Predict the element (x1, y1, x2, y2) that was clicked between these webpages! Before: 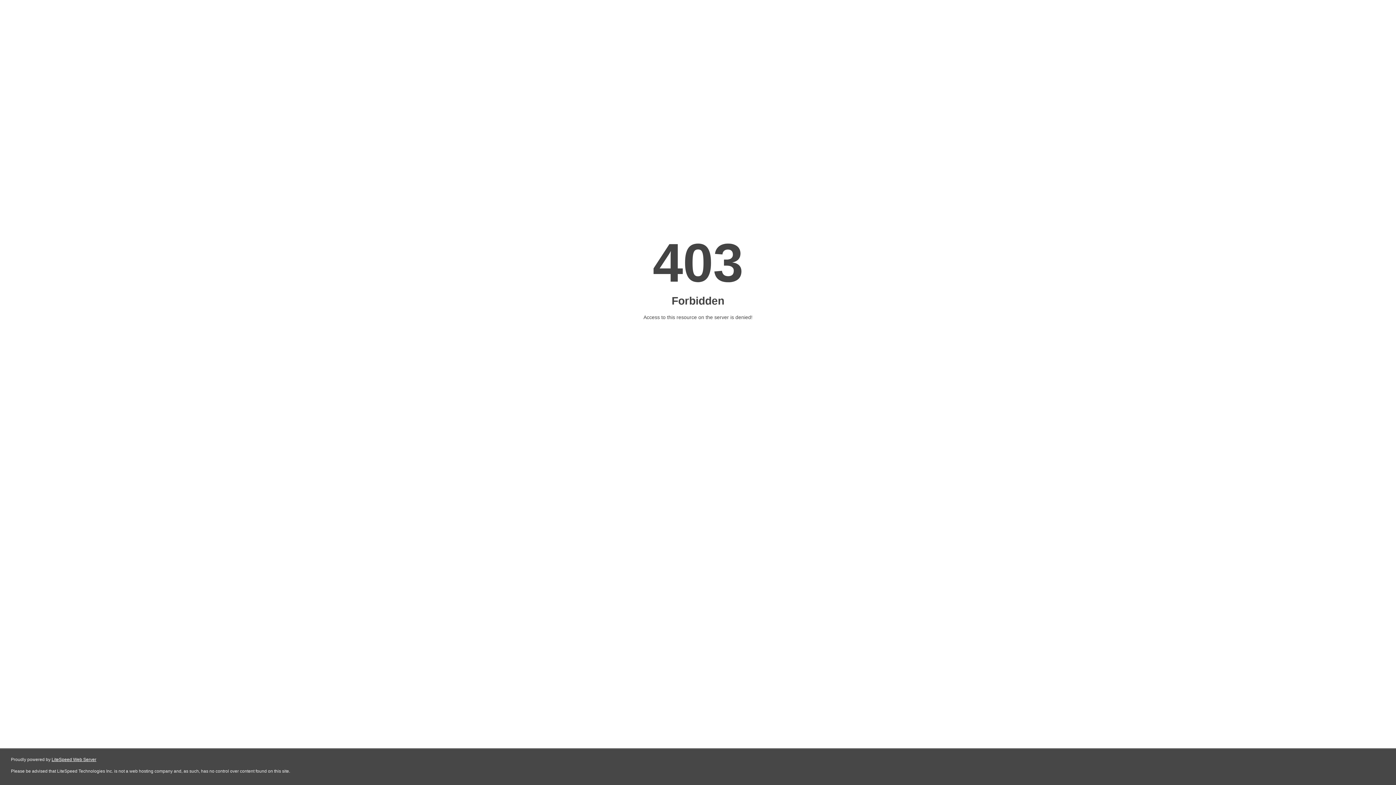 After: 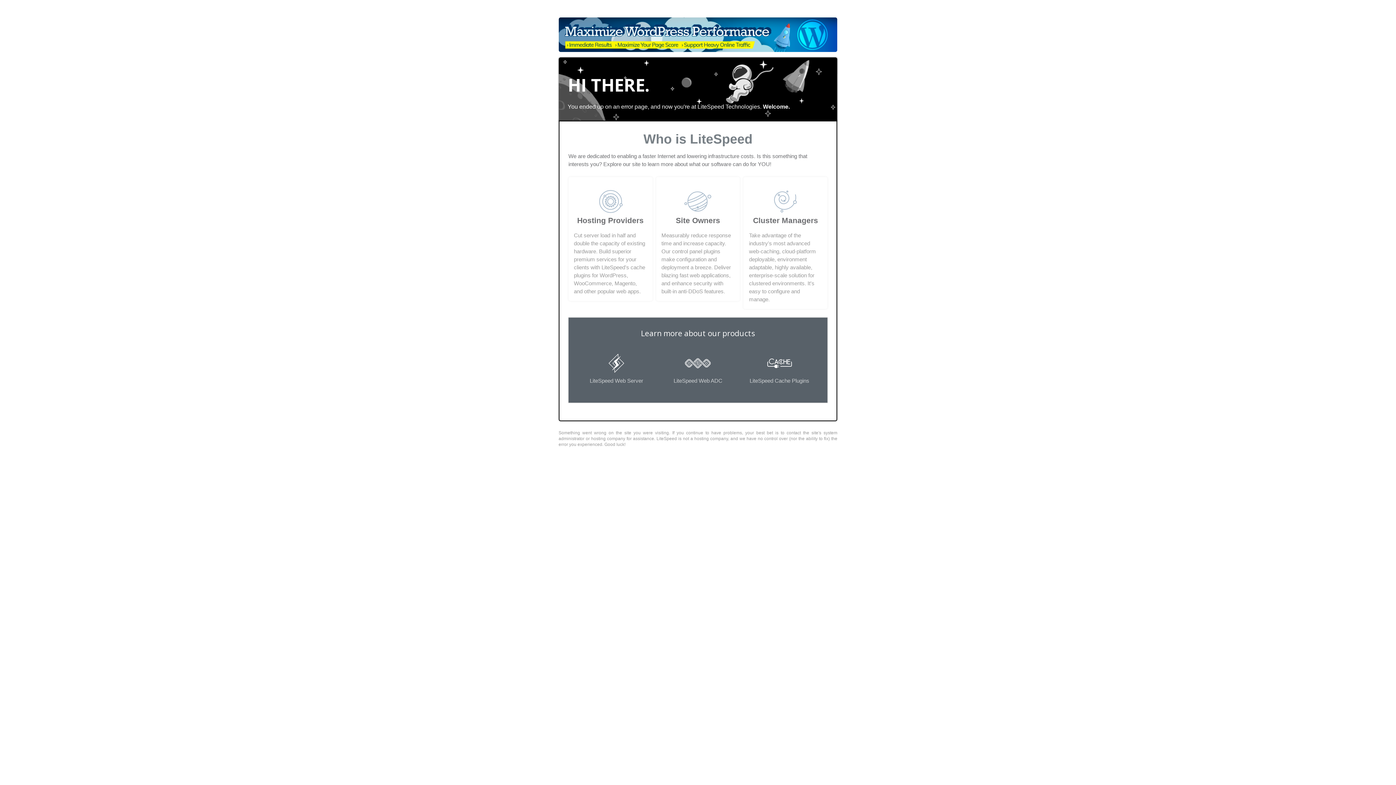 Action: bbox: (51, 757, 96, 762) label: LiteSpeed Web Server